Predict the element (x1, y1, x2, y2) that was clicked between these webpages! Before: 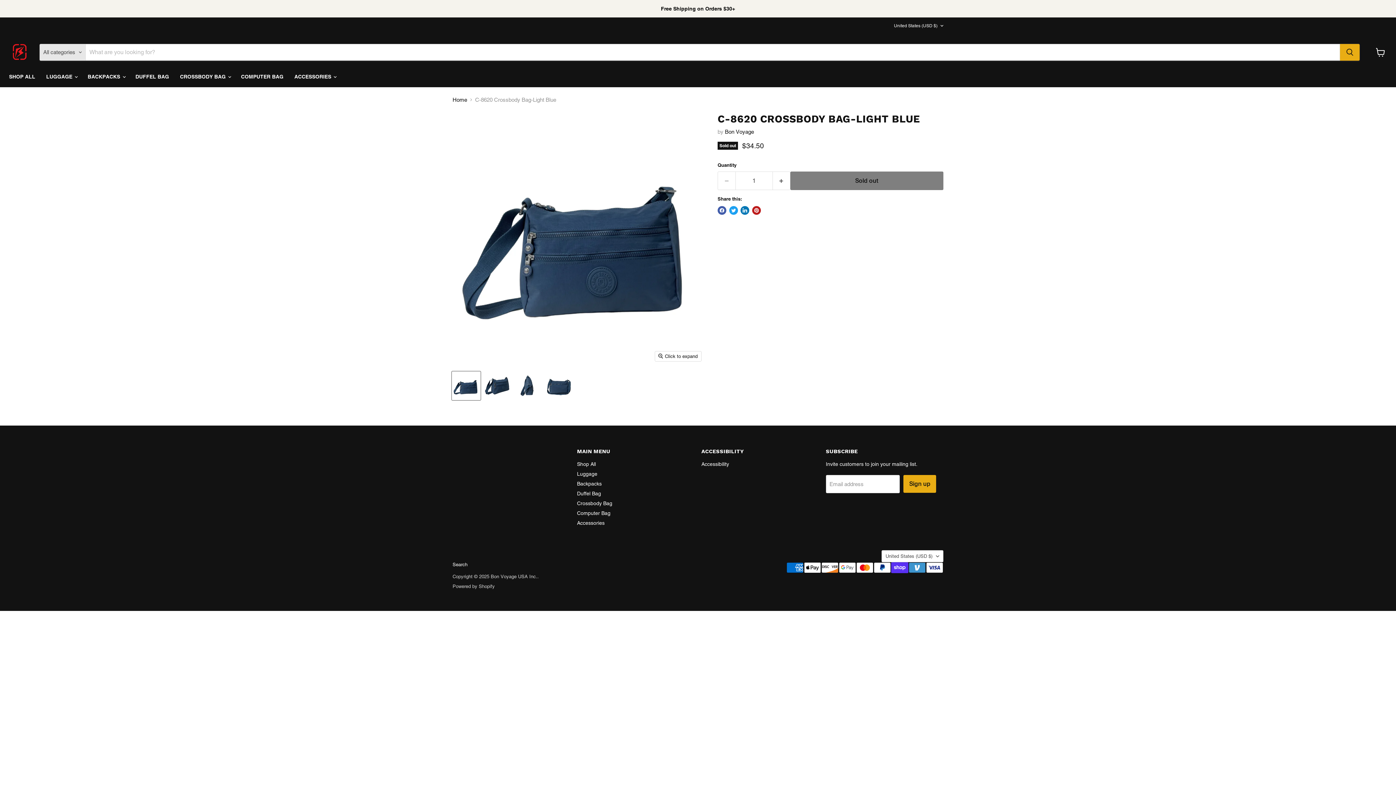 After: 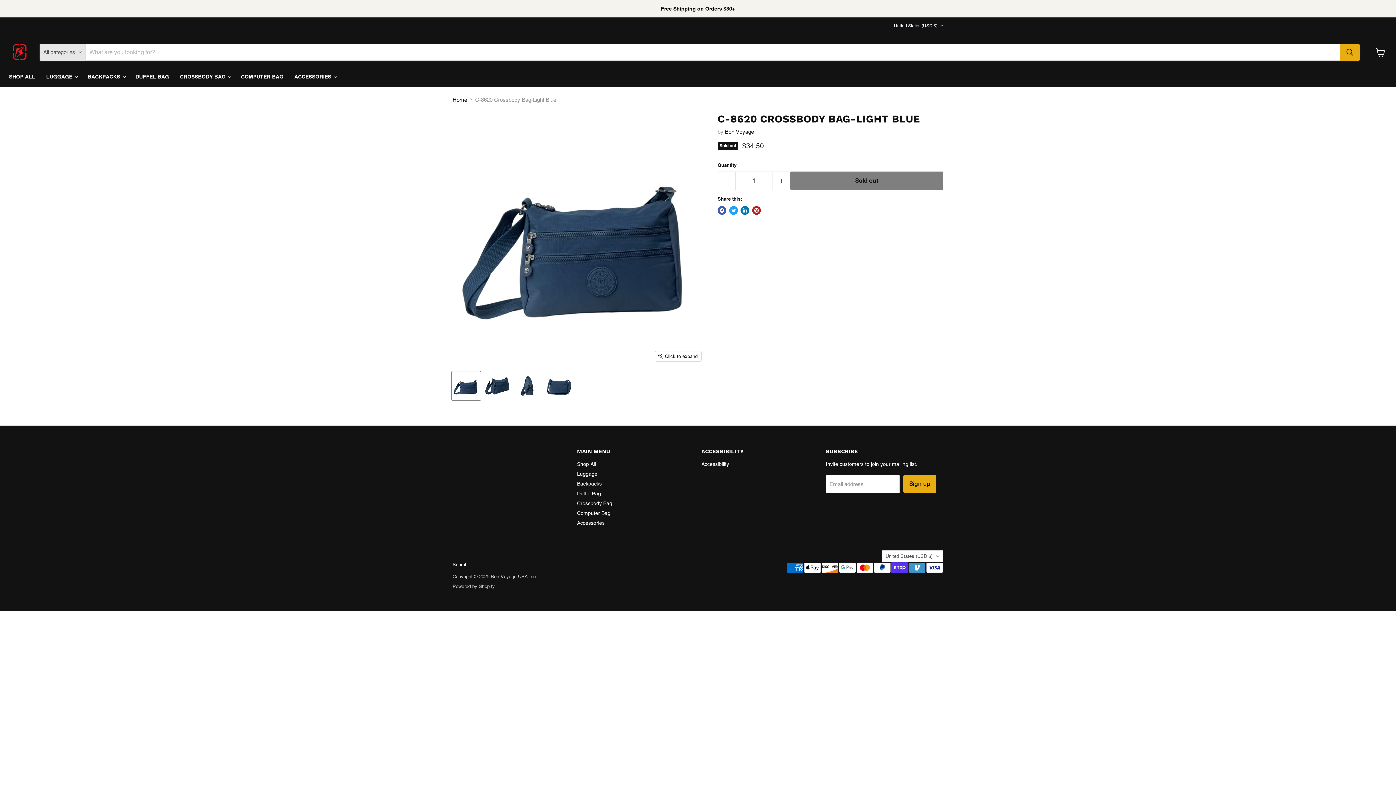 Action: label: C-8620 Crossbody Bag-Light Blue thumbnail bbox: (452, 371, 480, 400)